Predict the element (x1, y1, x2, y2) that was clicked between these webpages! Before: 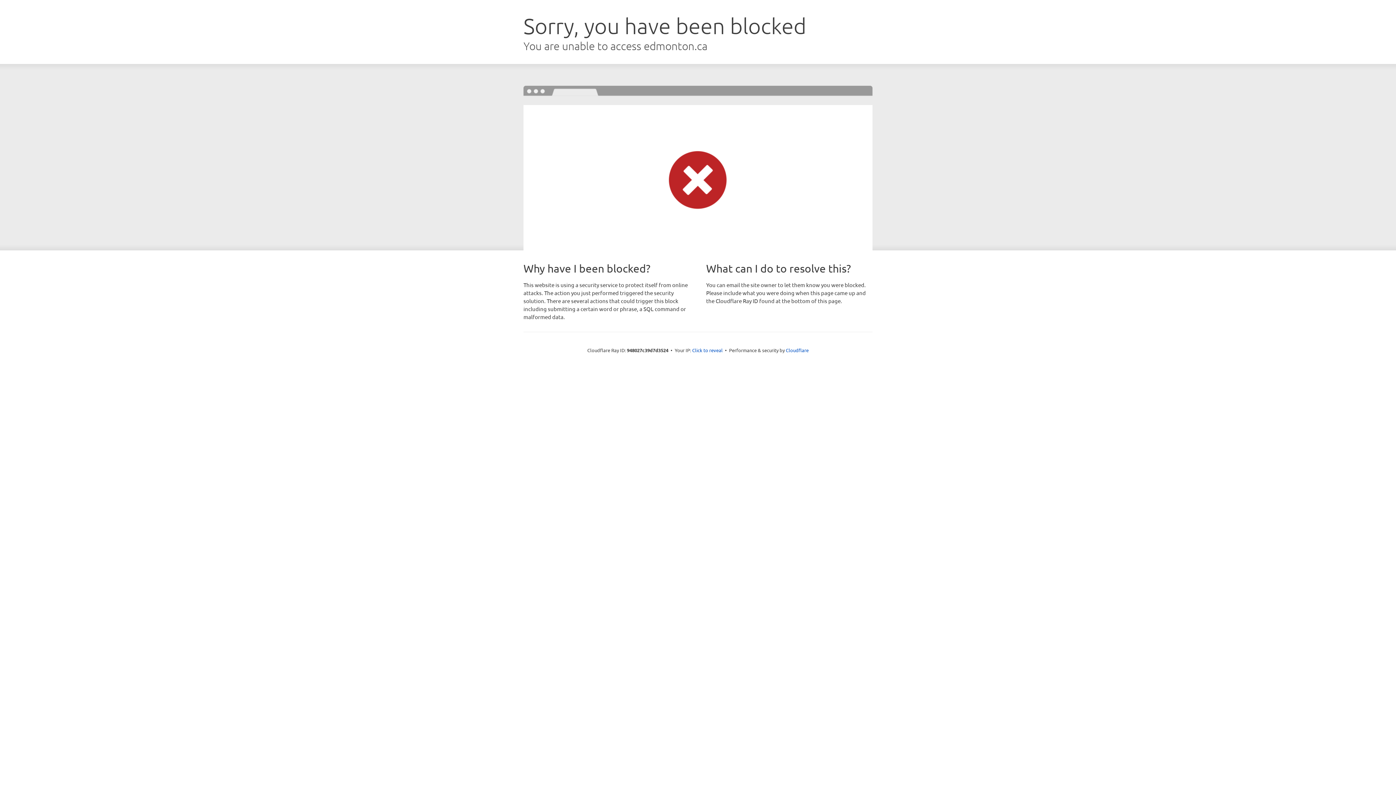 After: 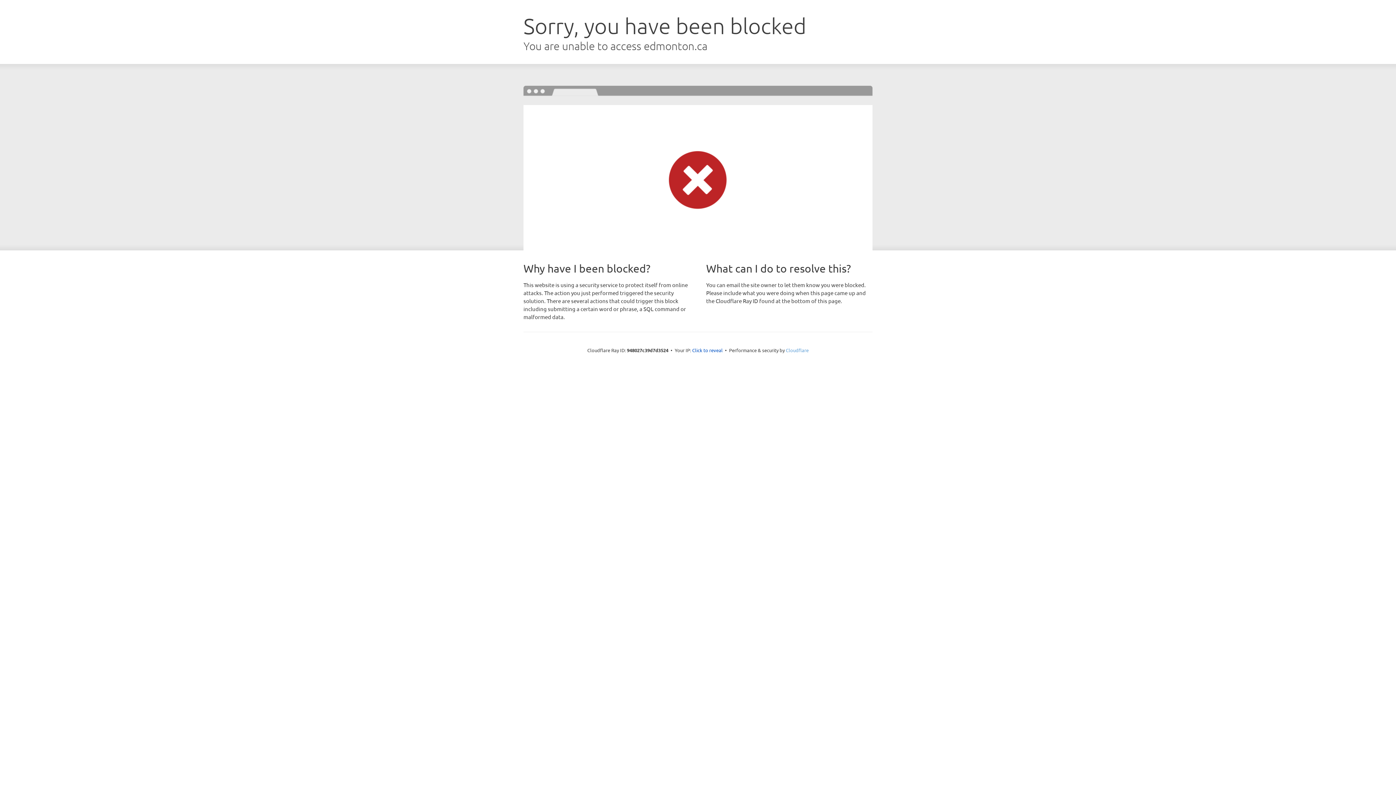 Action: bbox: (786, 347, 808, 353) label: Cloudflare